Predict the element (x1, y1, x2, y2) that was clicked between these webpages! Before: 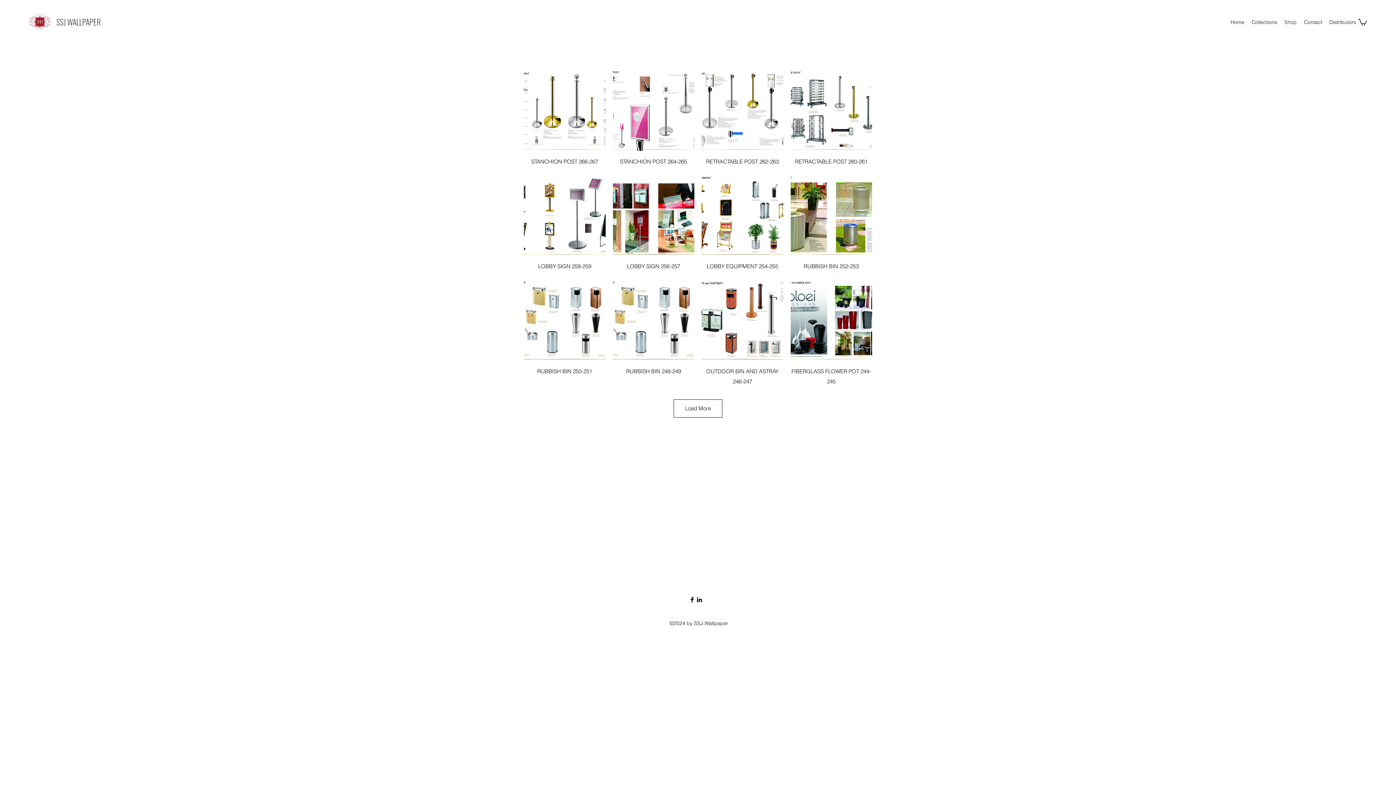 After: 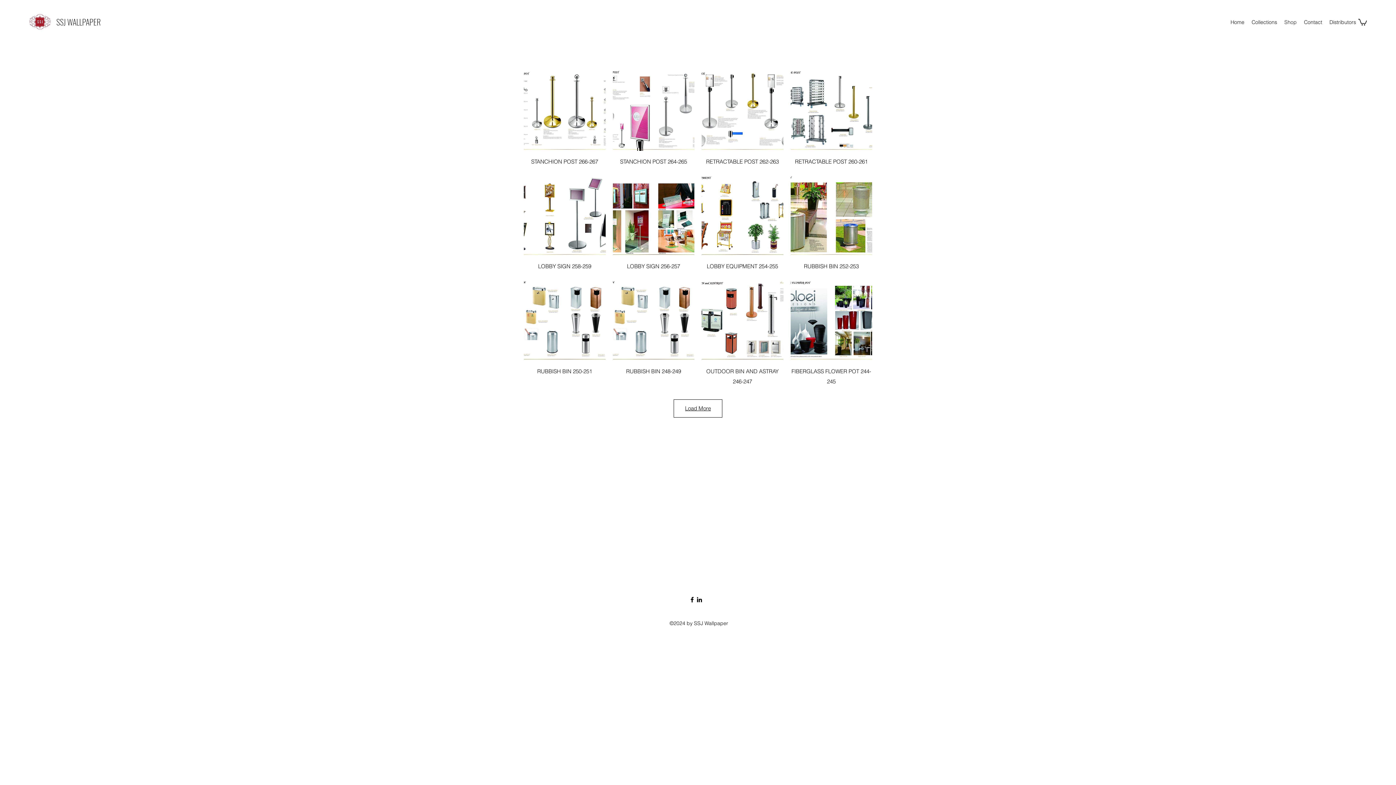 Action: label: Load More bbox: (673, 399, 722, 417)